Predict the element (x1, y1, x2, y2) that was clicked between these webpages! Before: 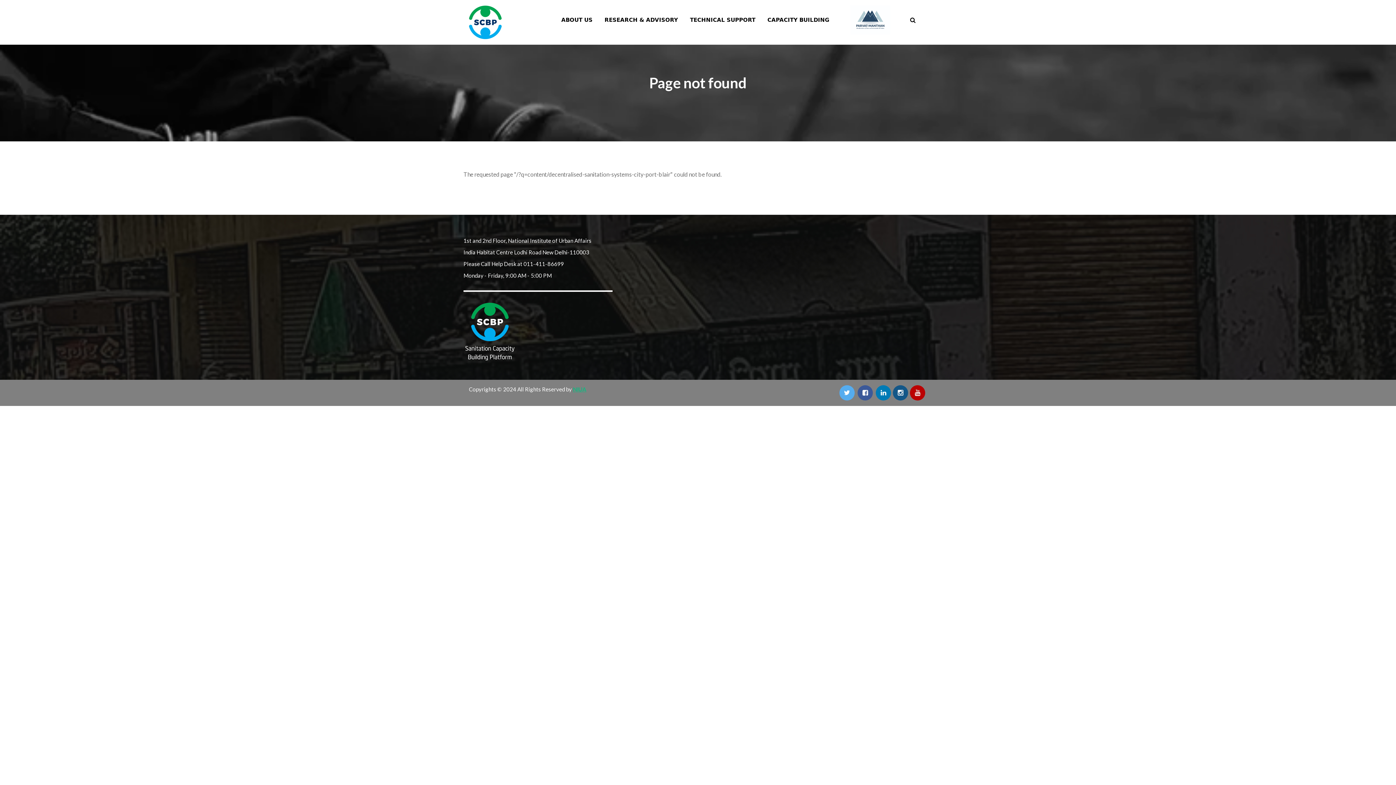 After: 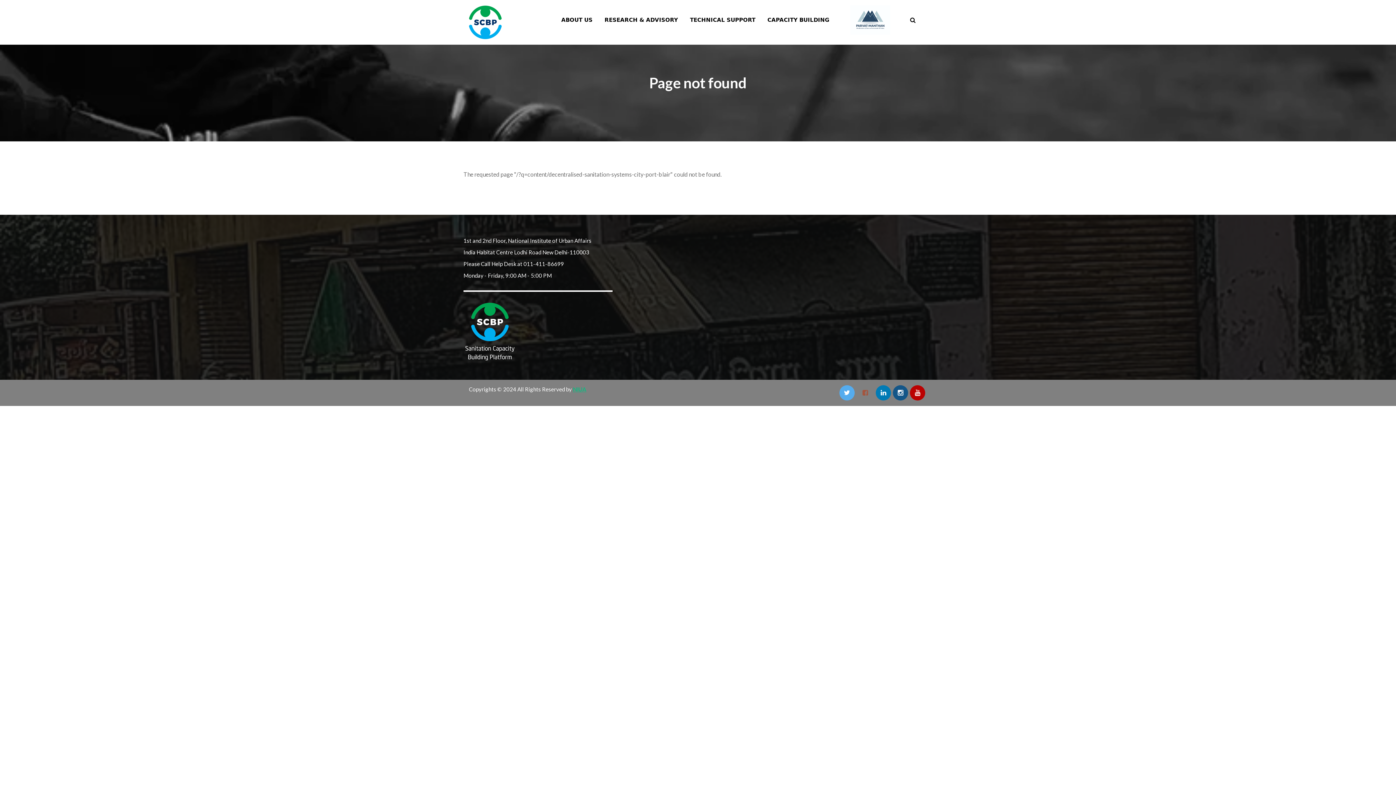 Action: bbox: (857, 385, 873, 400)